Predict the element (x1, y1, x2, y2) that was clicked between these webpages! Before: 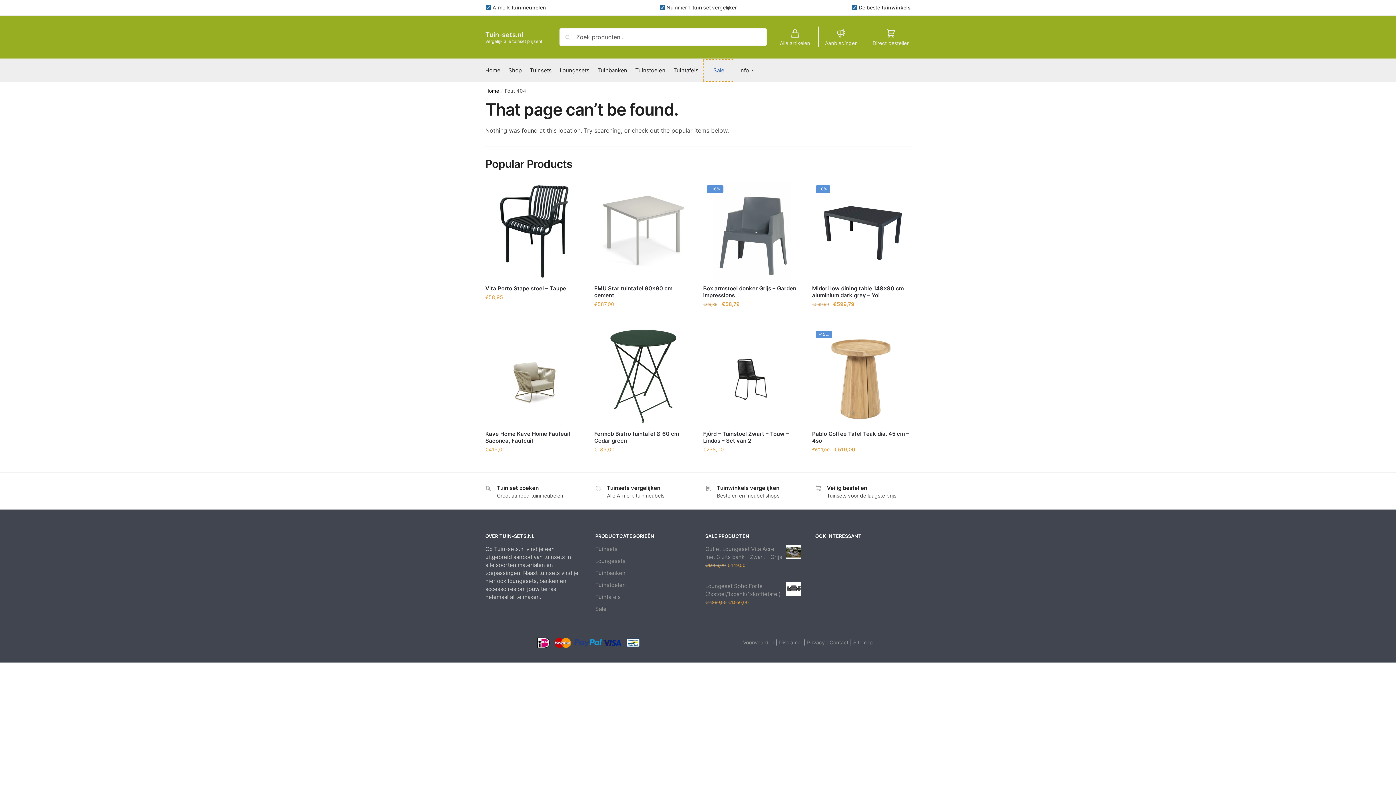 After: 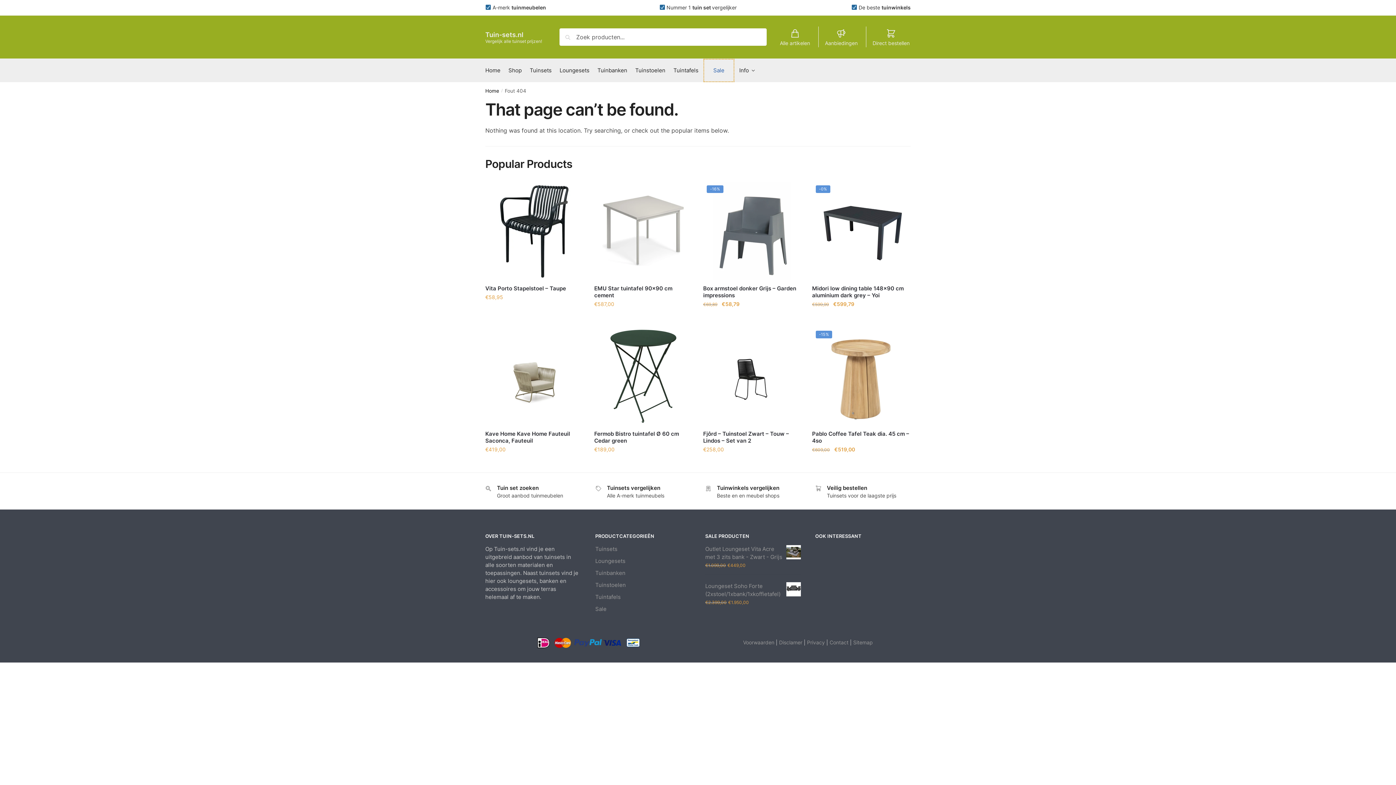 Action: label: Direct bestellen bbox: (868, 26, 914, 47)